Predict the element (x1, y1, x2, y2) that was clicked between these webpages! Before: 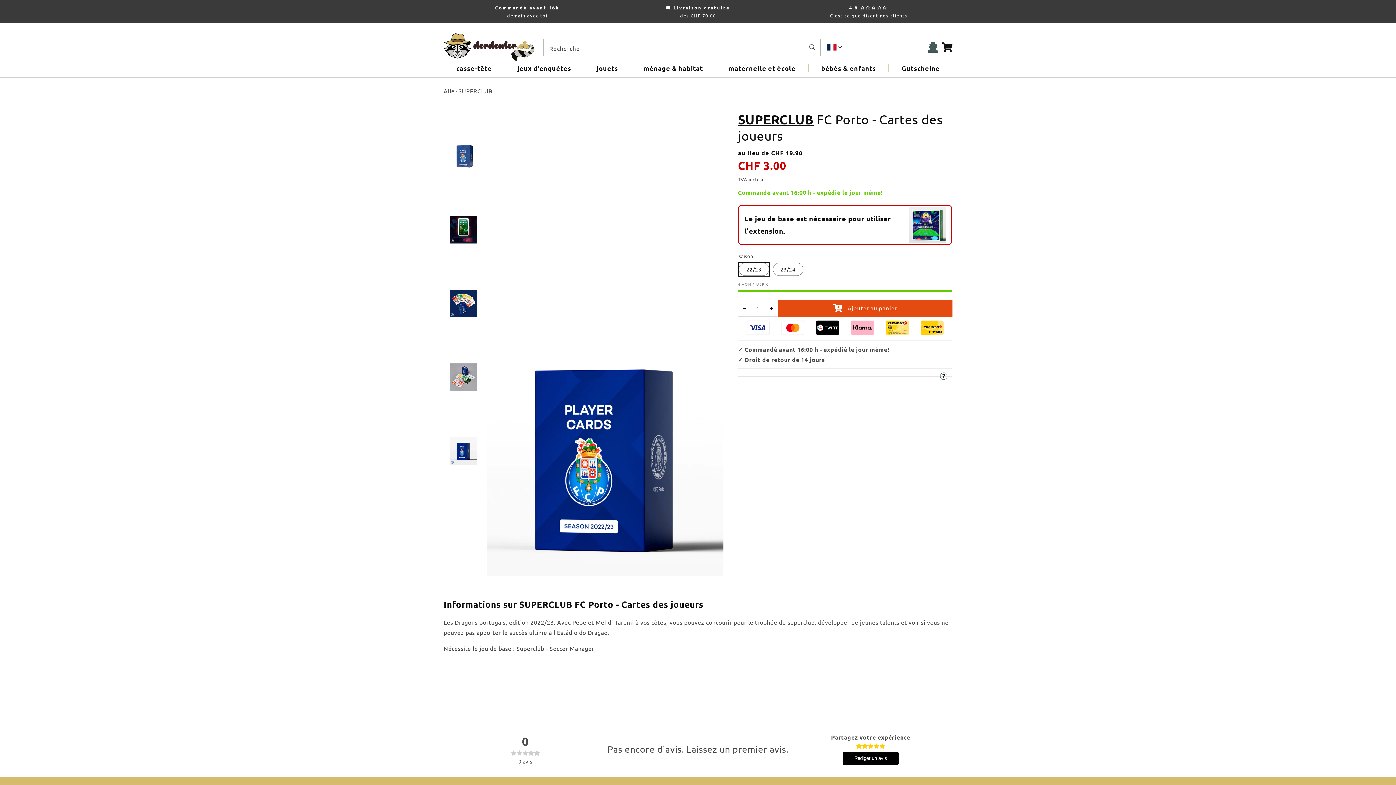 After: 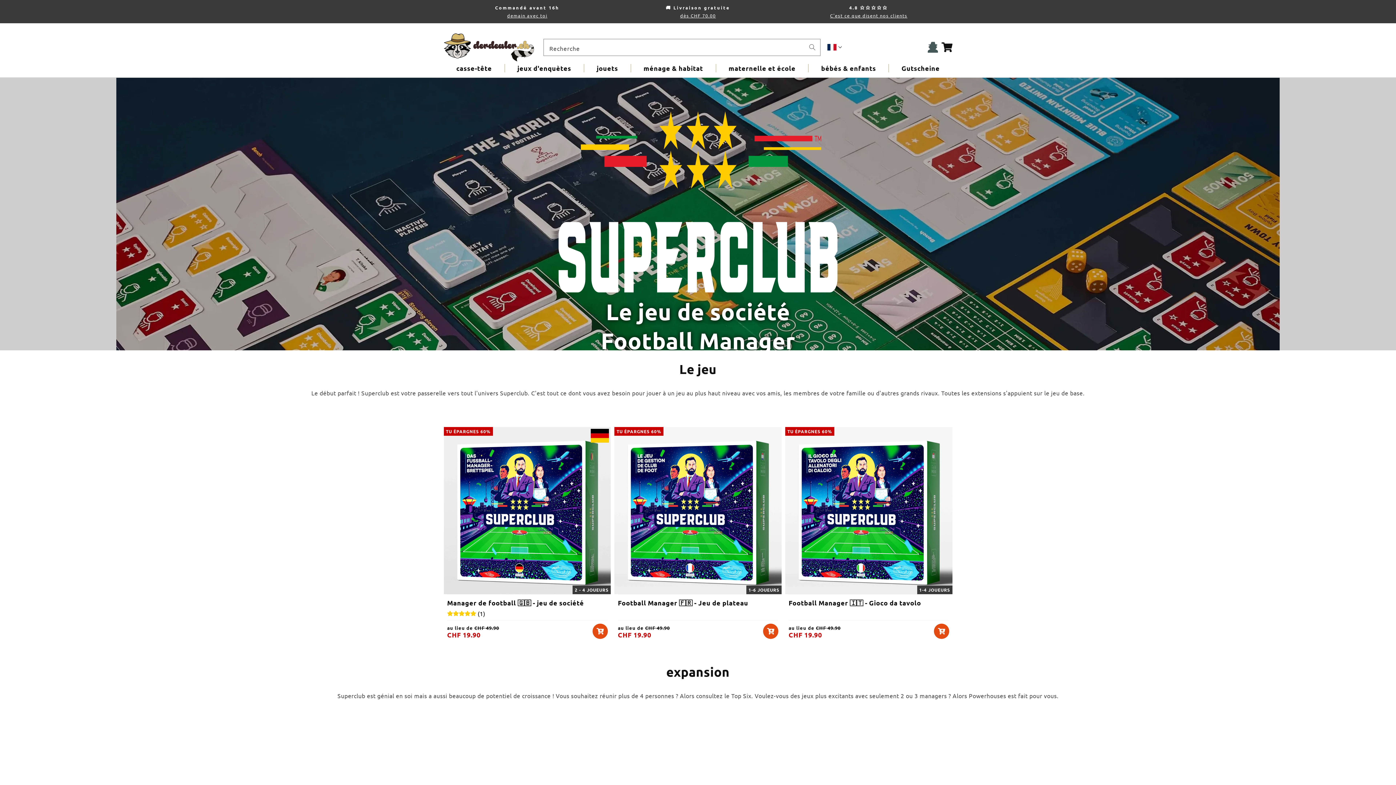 Action: bbox: (458, 85, 492, 96) label: SUPERCLUB